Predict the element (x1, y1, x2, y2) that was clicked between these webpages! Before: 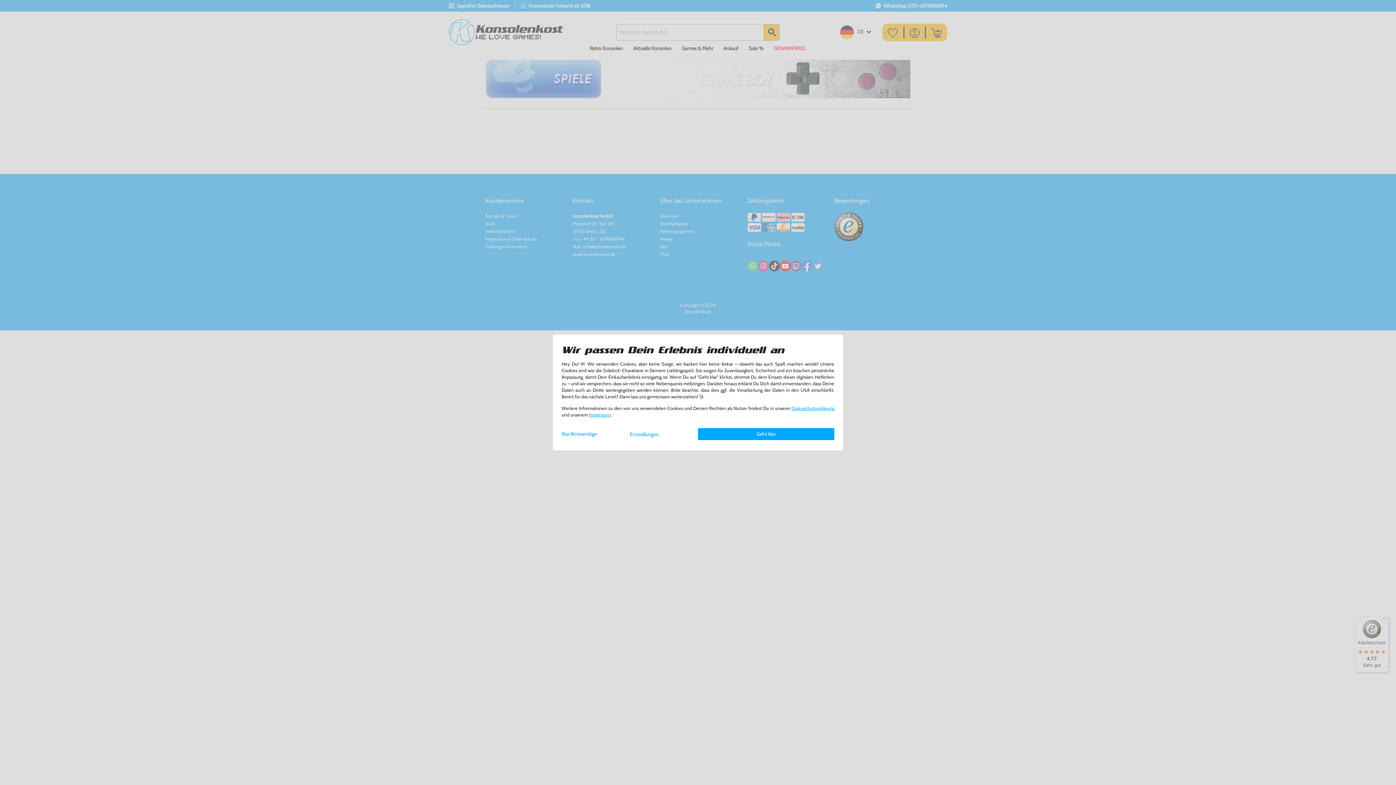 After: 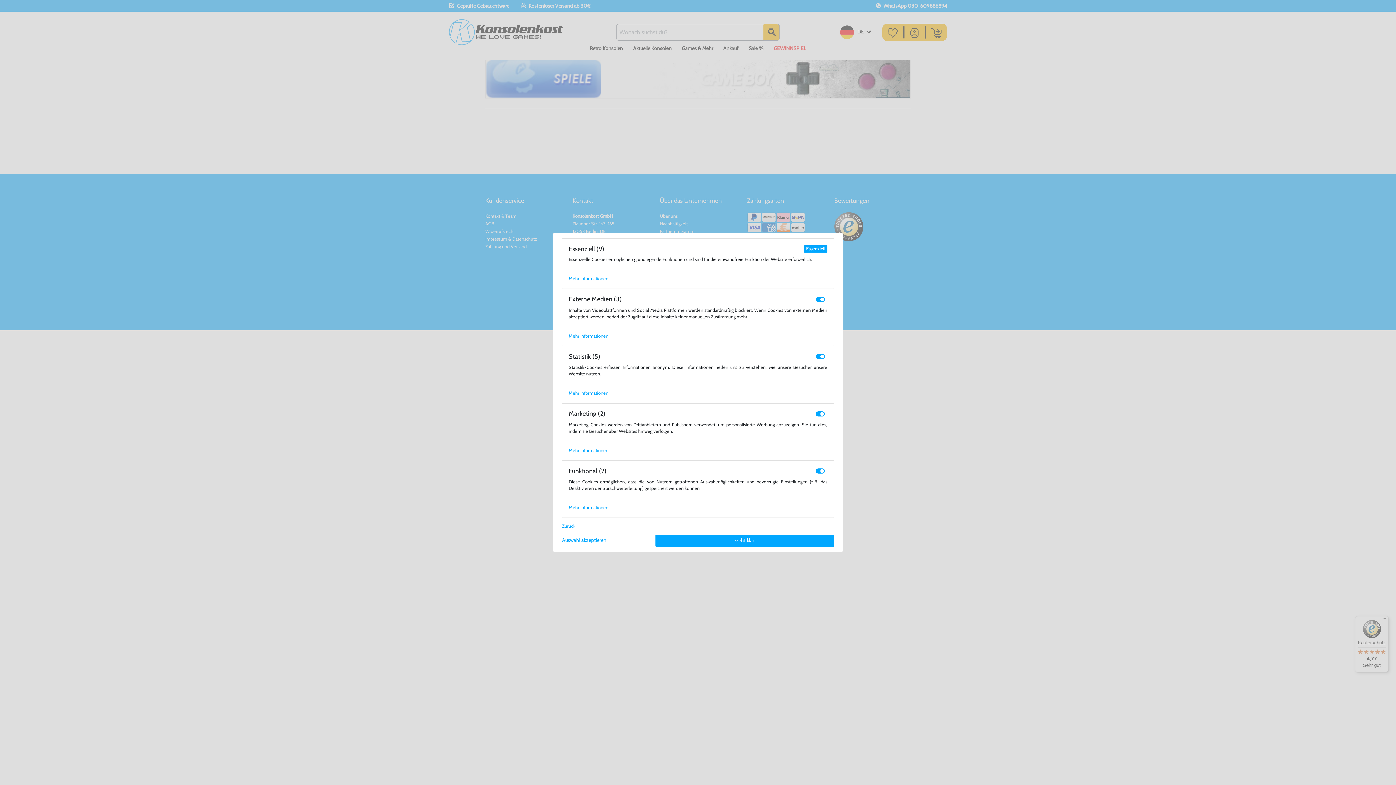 Action: bbox: (630, 431, 659, 437) label: Einstellungen